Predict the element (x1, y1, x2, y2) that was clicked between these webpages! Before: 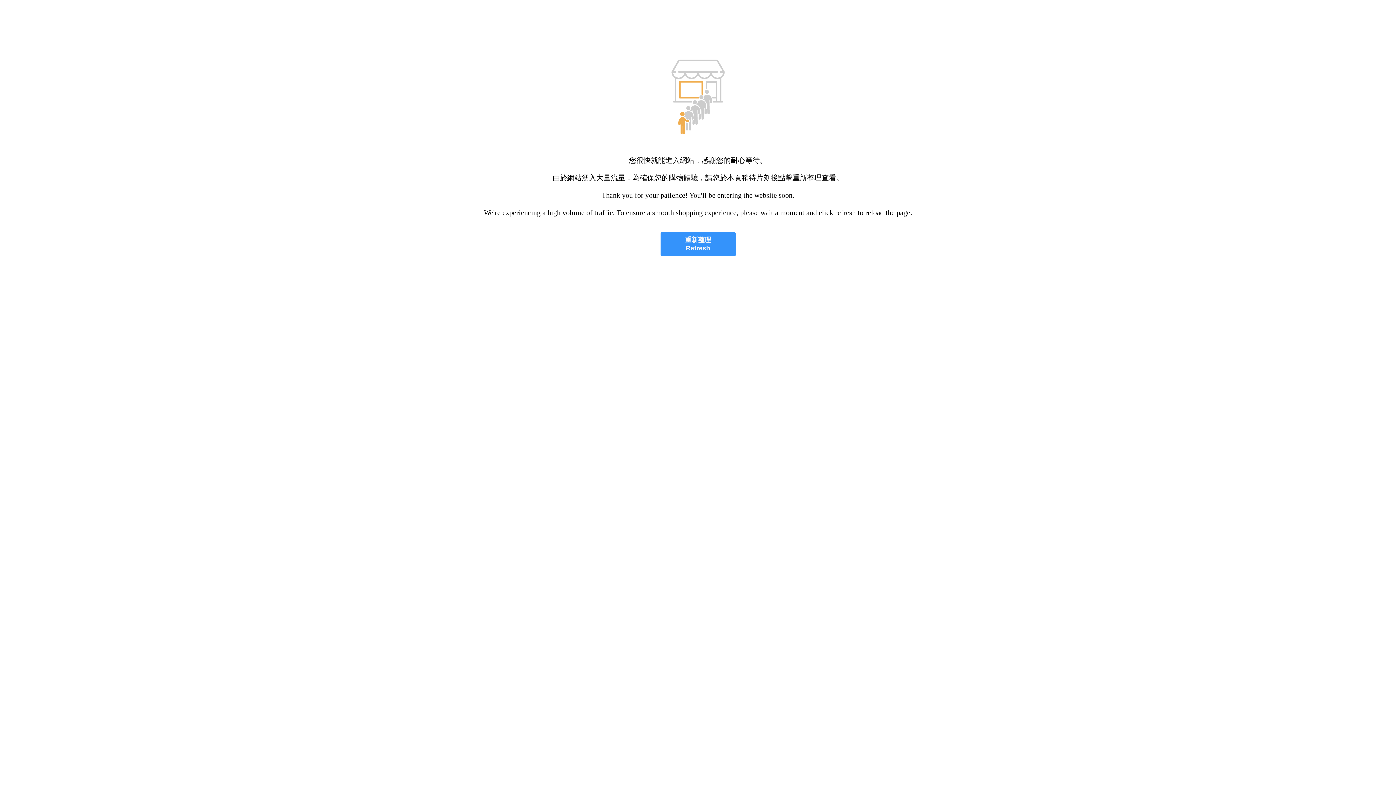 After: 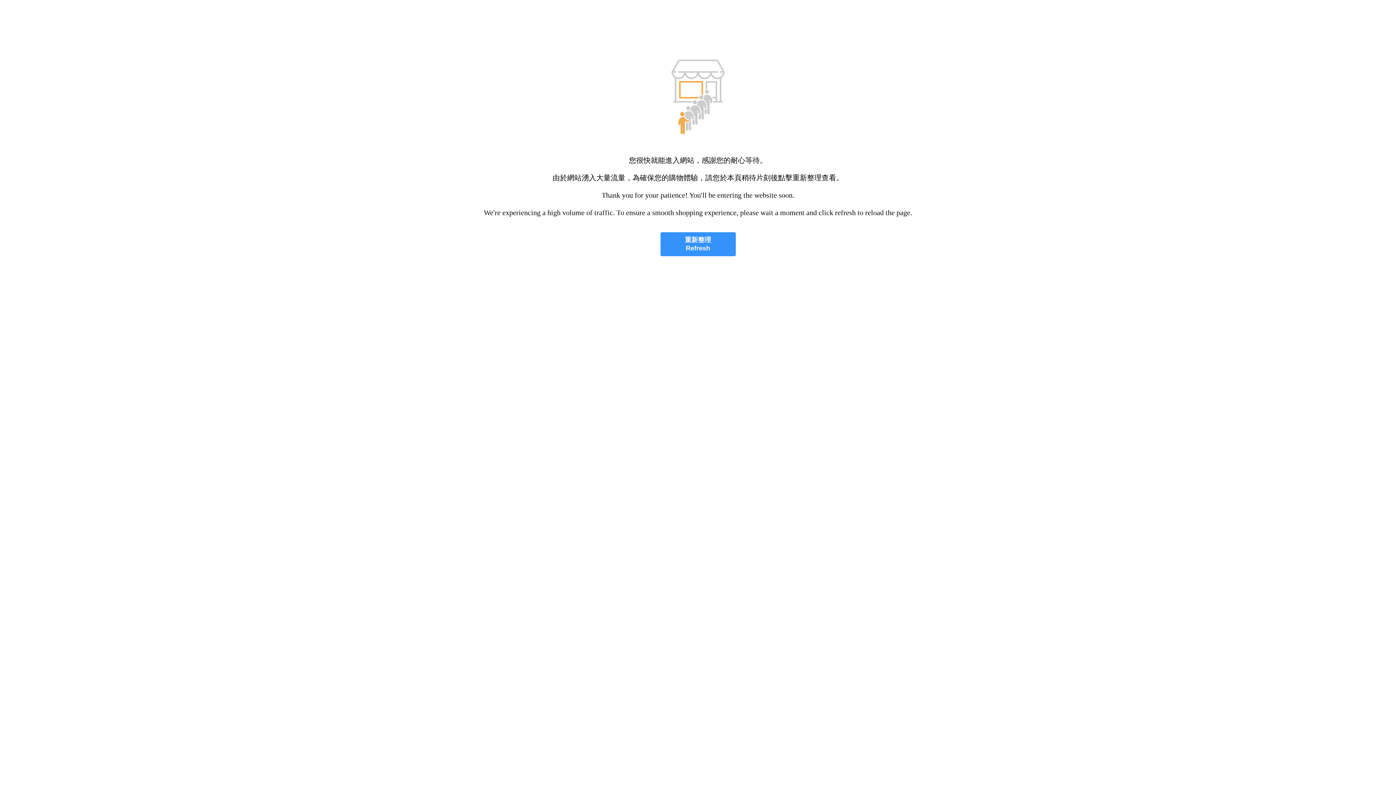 Action: bbox: (660, 232, 735, 256) label: 重新整理
Refresh